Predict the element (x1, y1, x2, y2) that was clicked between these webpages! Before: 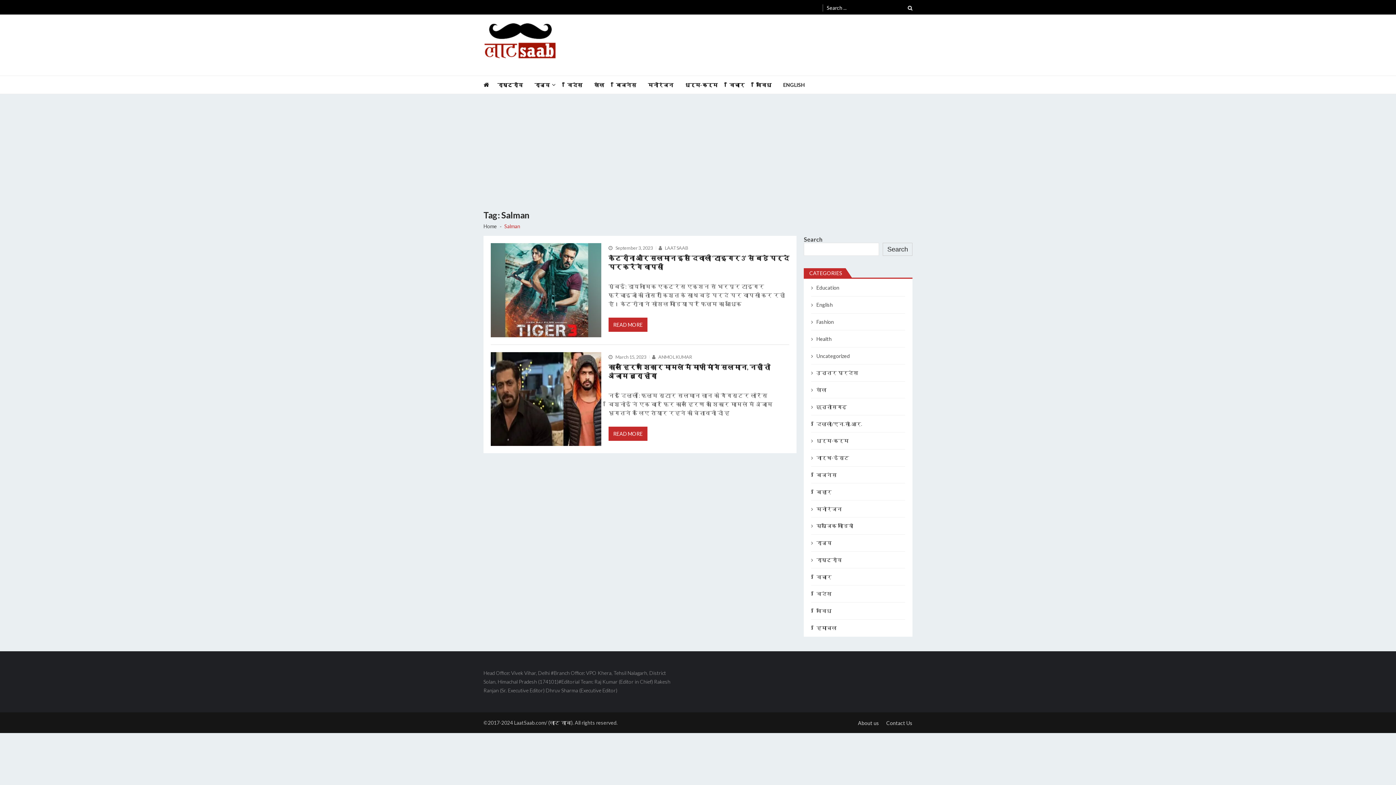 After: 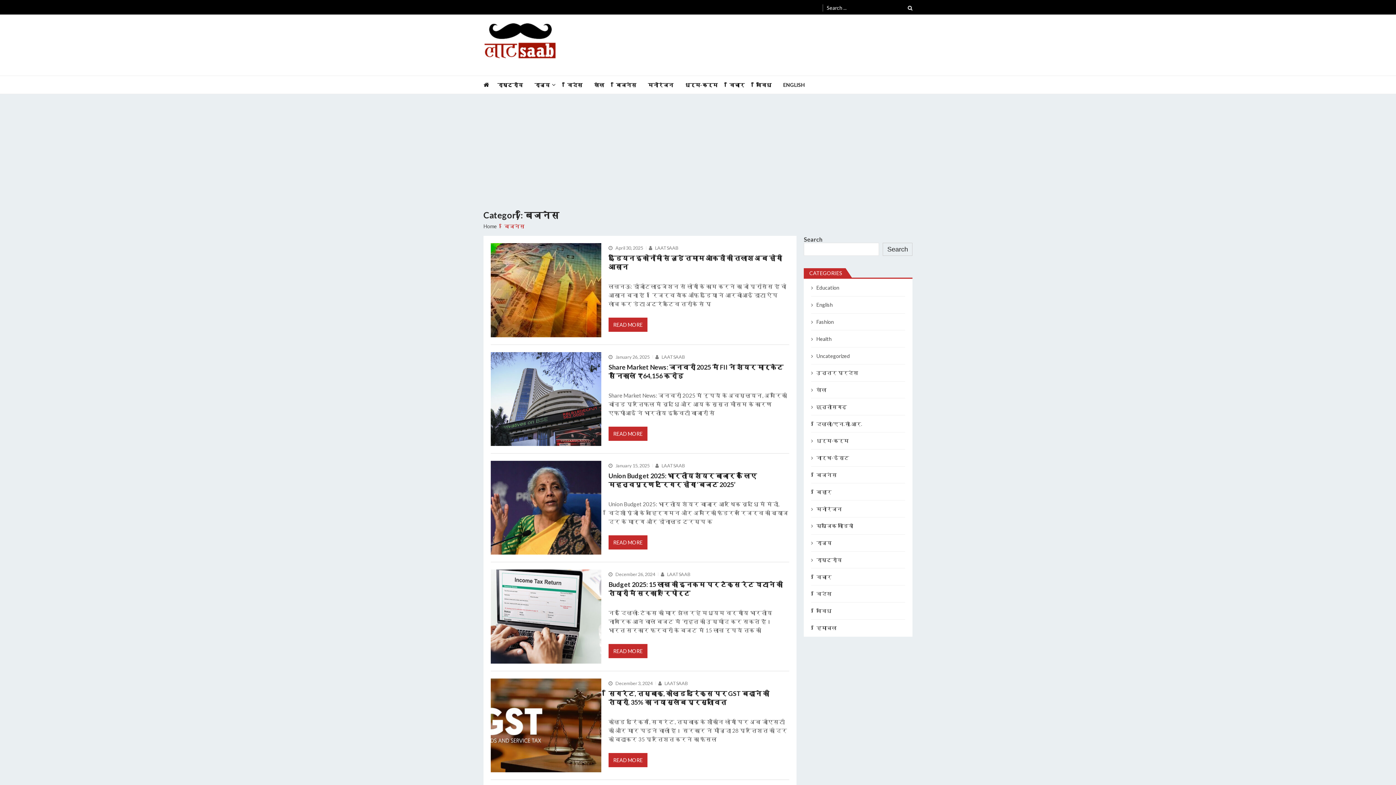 Action: label: बिजनेस bbox: (816, 471, 837, 478)